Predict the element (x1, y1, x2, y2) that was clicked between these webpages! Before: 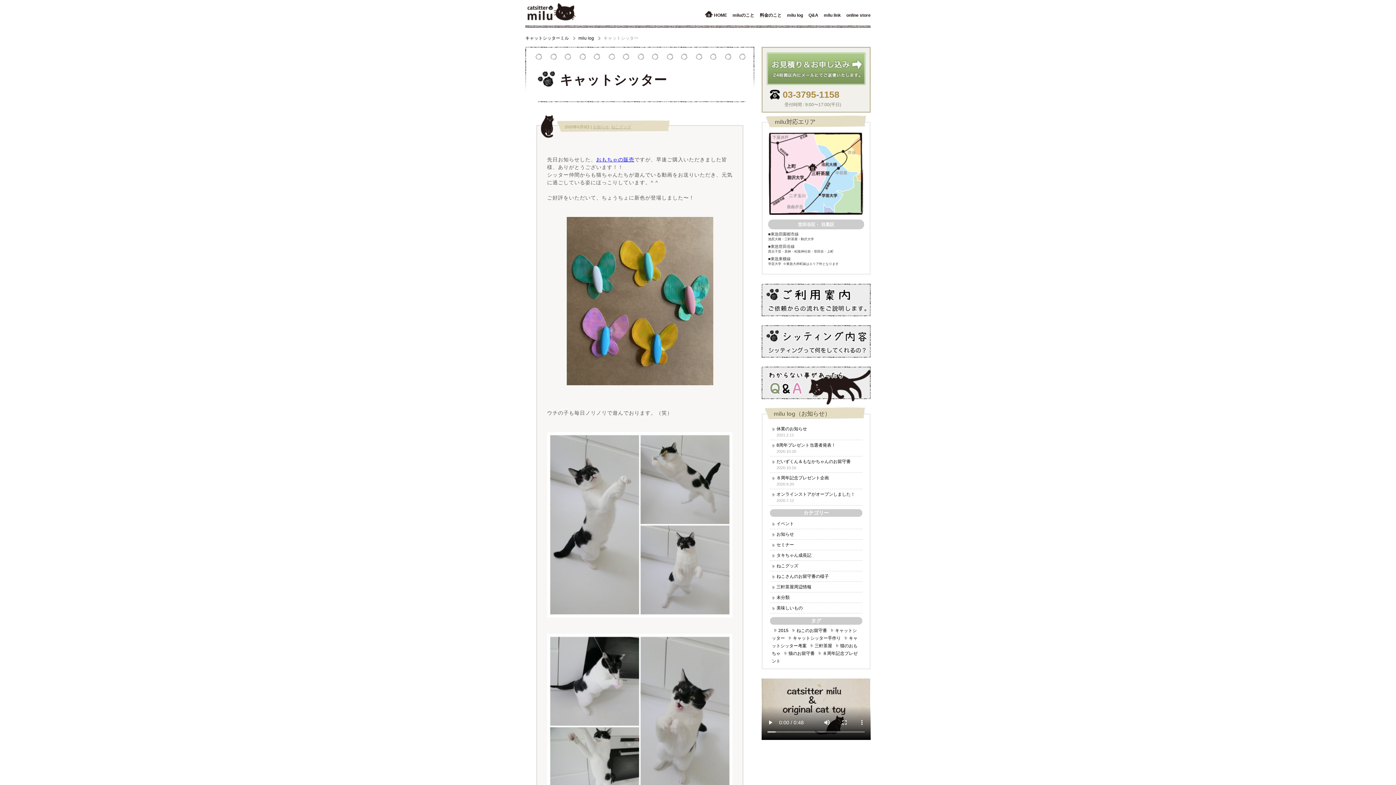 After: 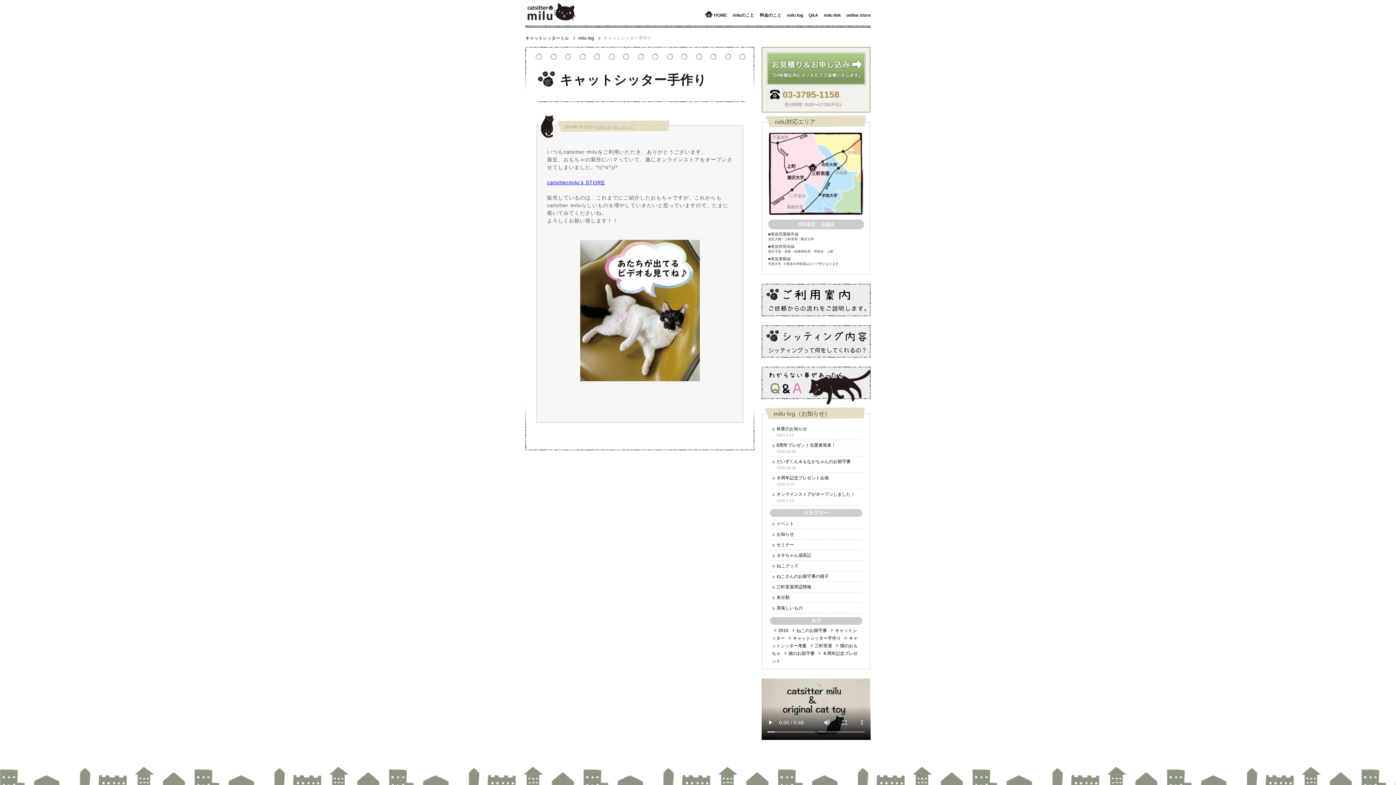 Action: bbox: (786, 636, 841, 641) label: キャットシッター手作り